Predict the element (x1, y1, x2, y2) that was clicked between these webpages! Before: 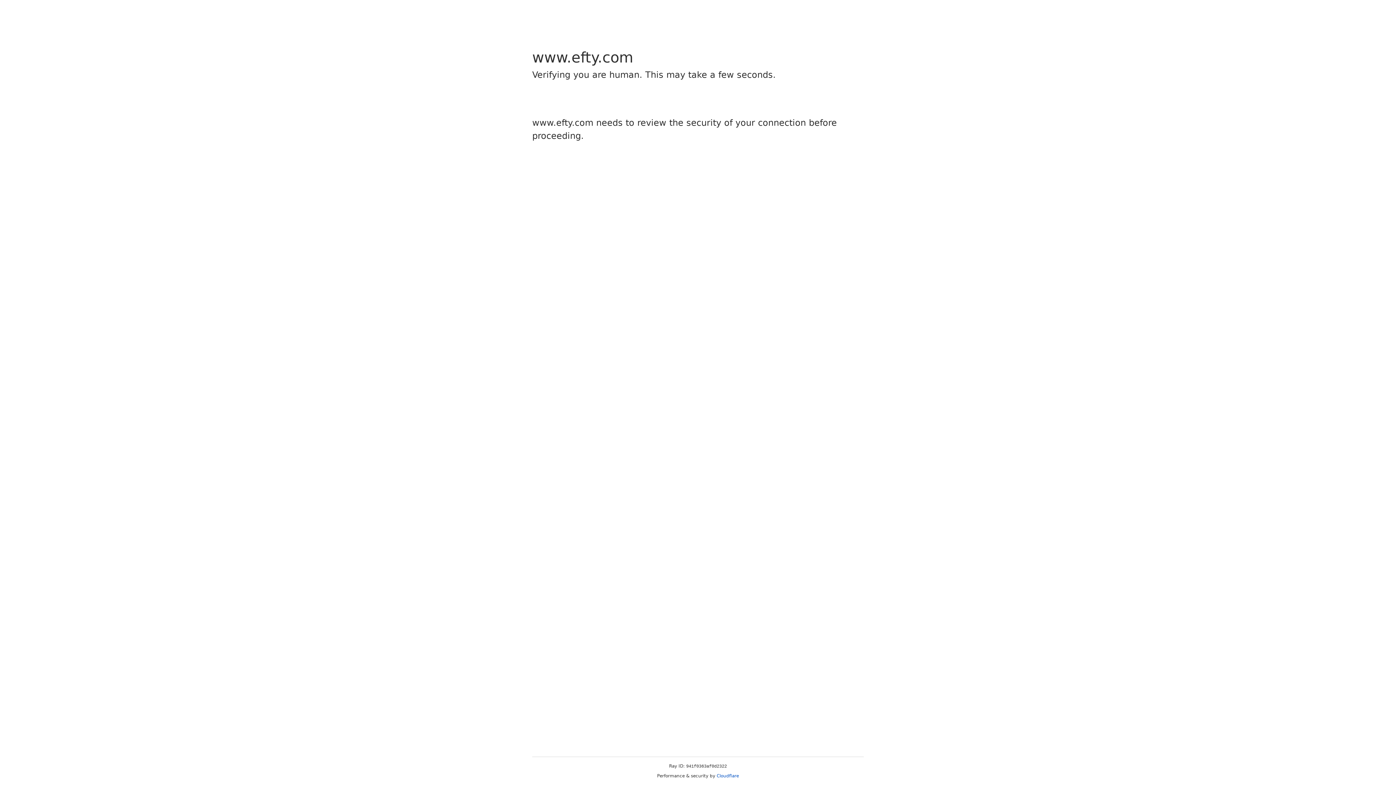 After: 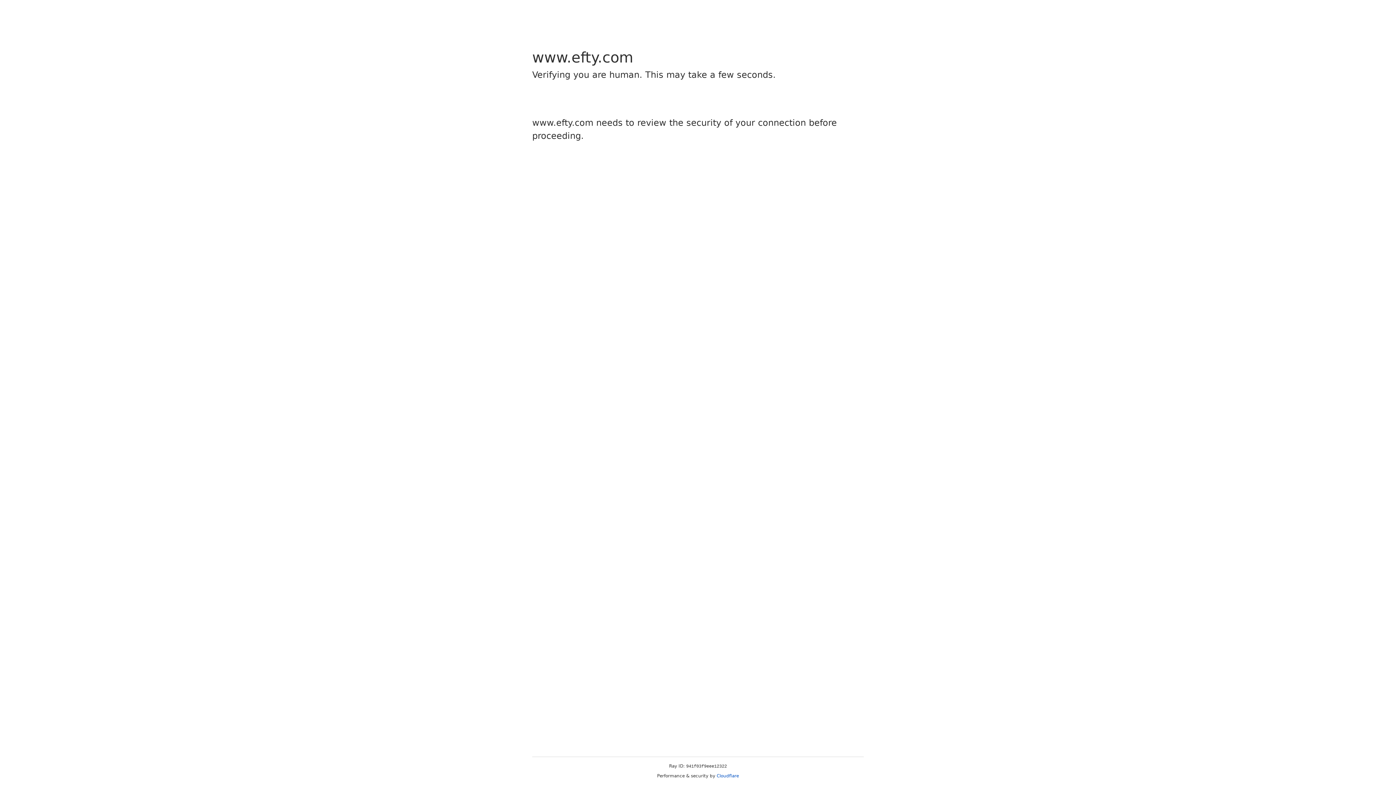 Action: label: Cloudflare bbox: (716, 773, 739, 778)